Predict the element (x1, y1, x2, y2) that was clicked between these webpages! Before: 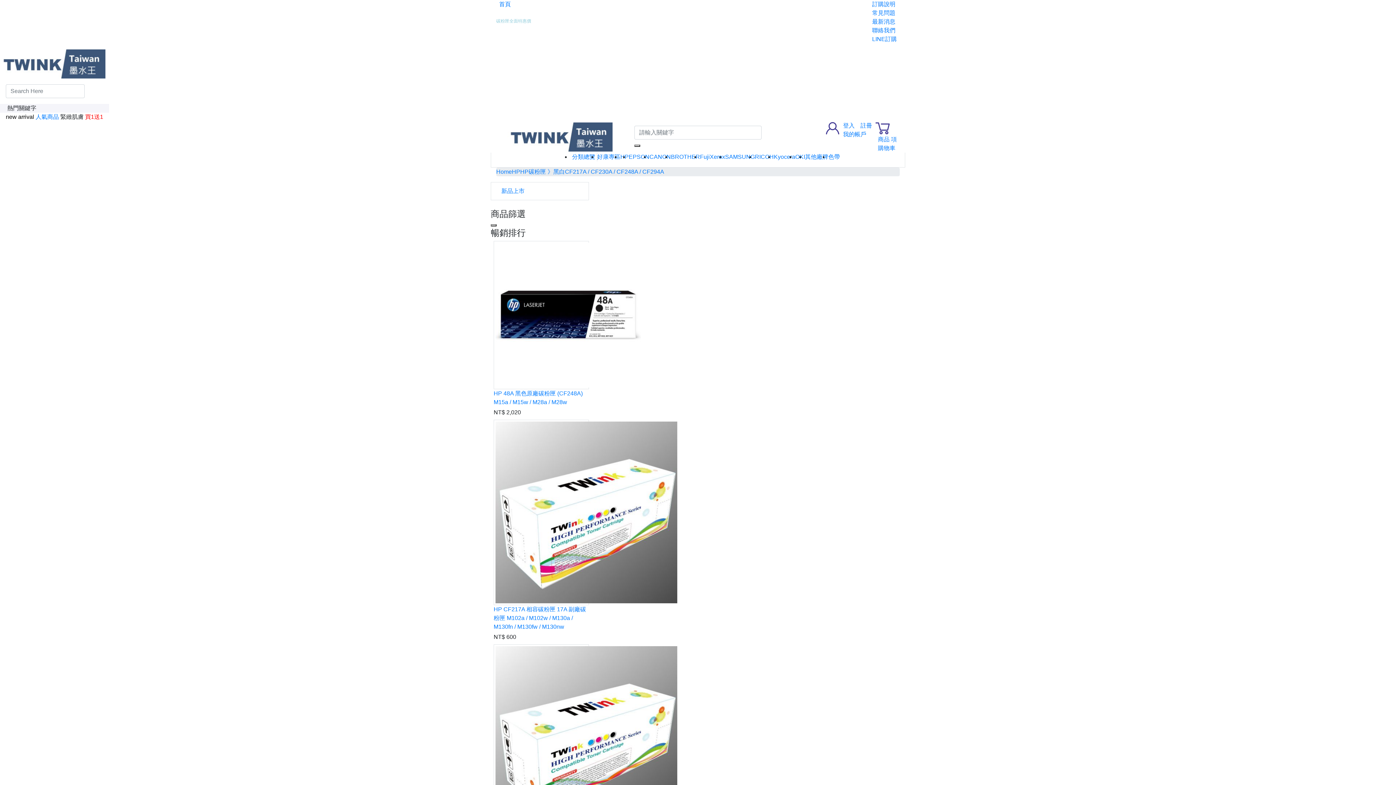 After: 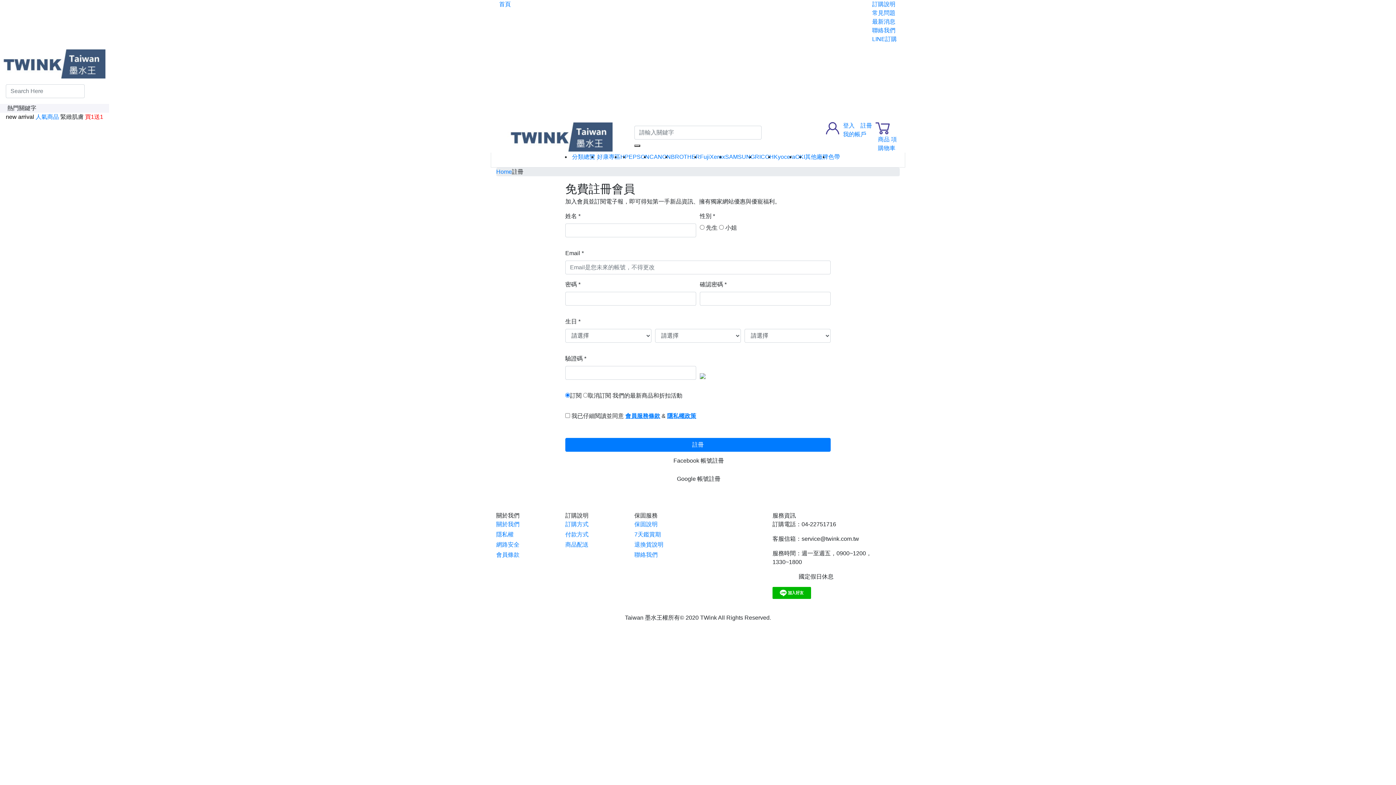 Action: label: 註冊 bbox: (857, 122, 875, 128)